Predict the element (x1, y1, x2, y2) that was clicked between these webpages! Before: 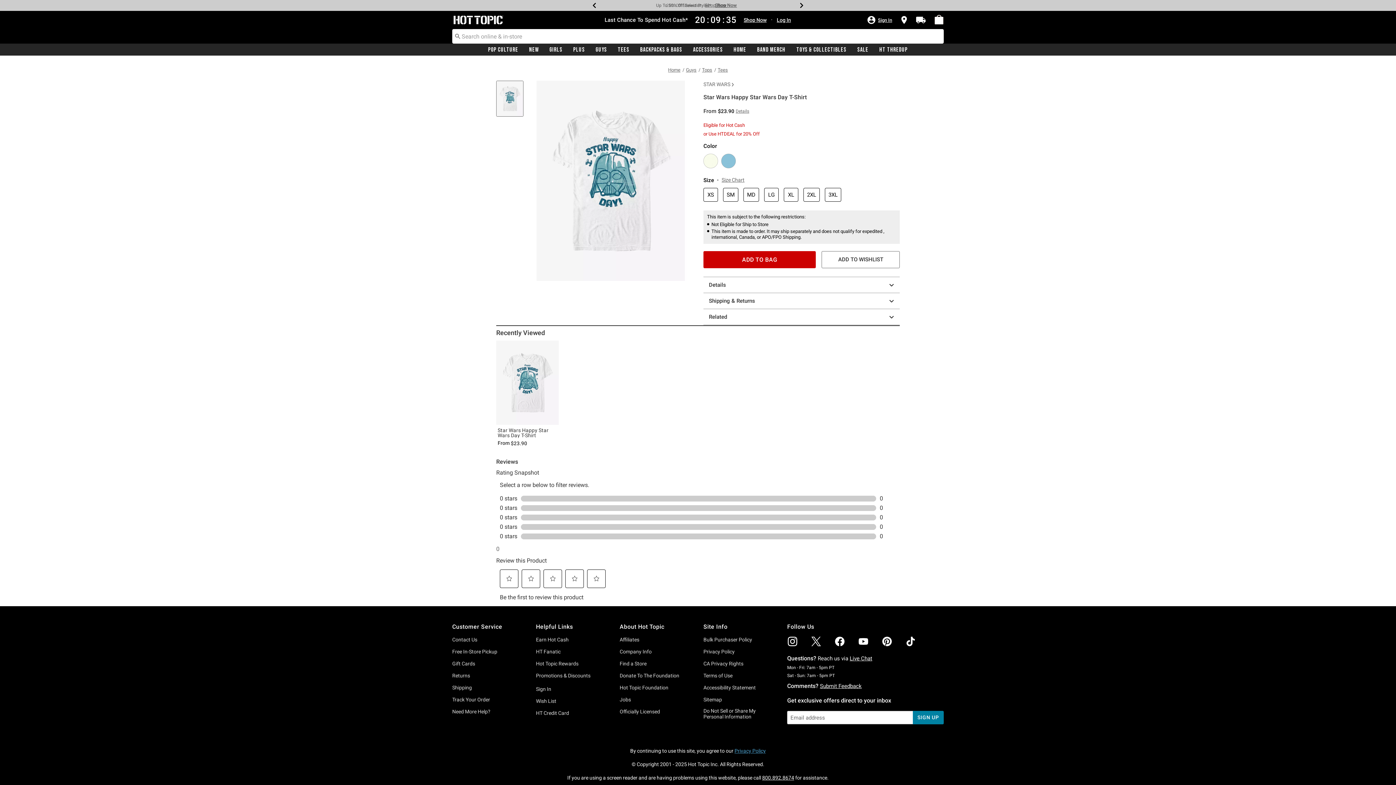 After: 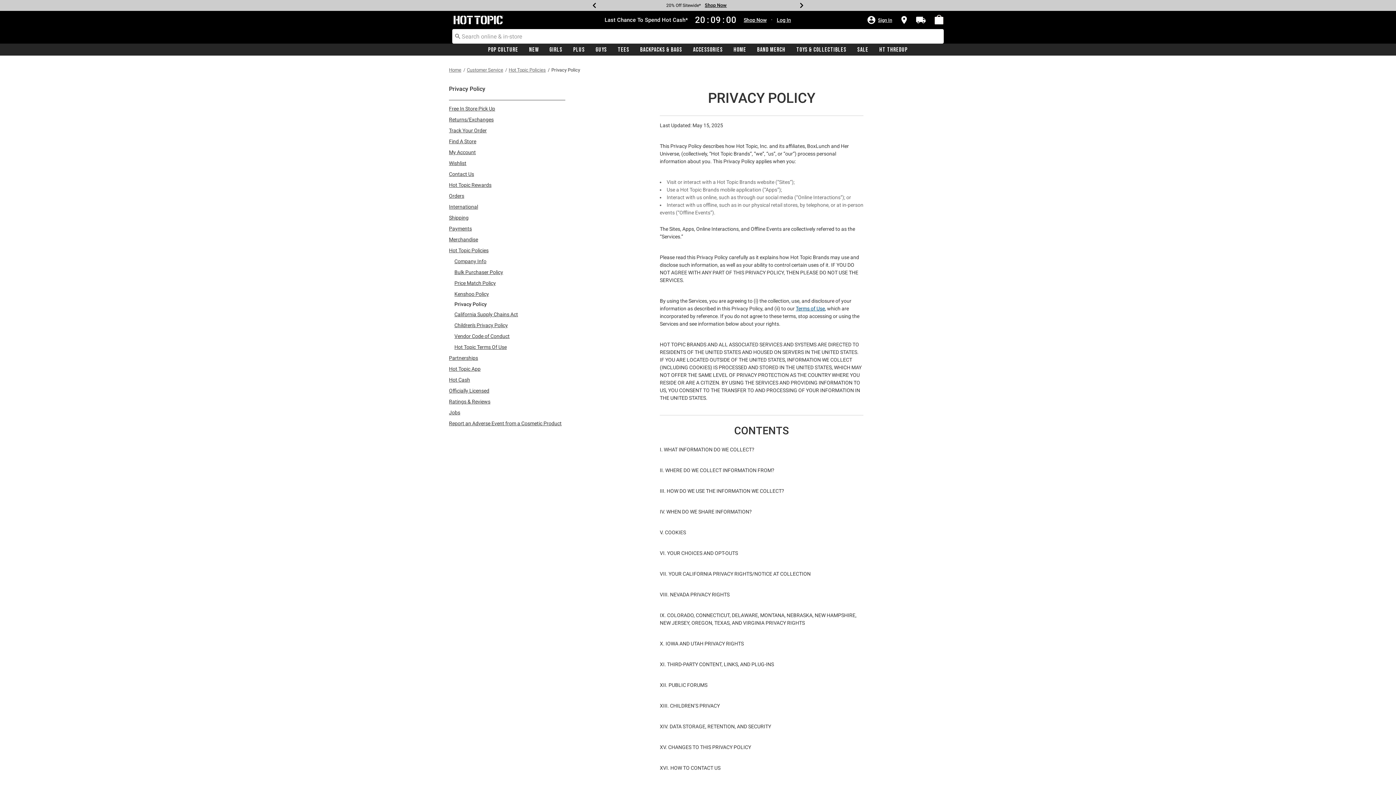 Action: label: Privacy Policy bbox: (703, 649, 734, 655)